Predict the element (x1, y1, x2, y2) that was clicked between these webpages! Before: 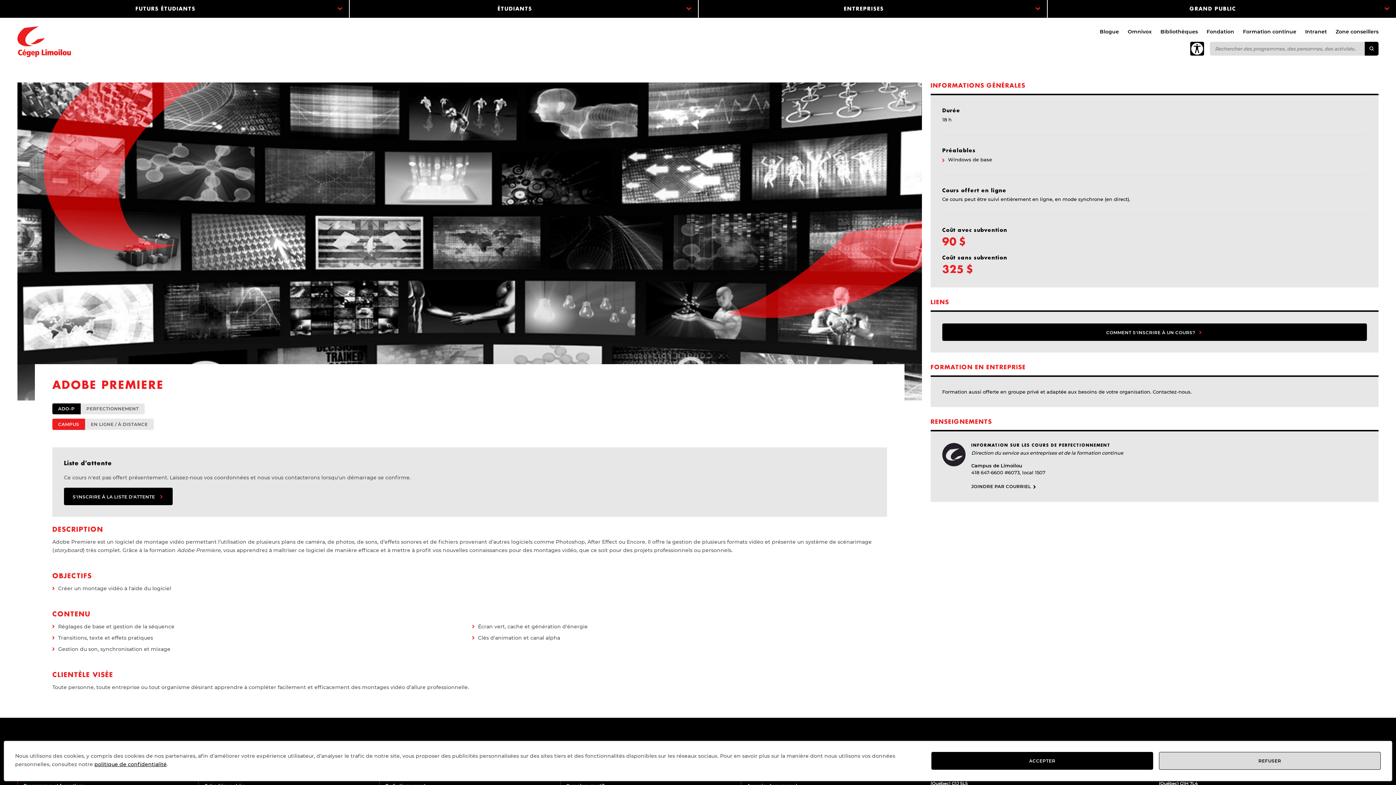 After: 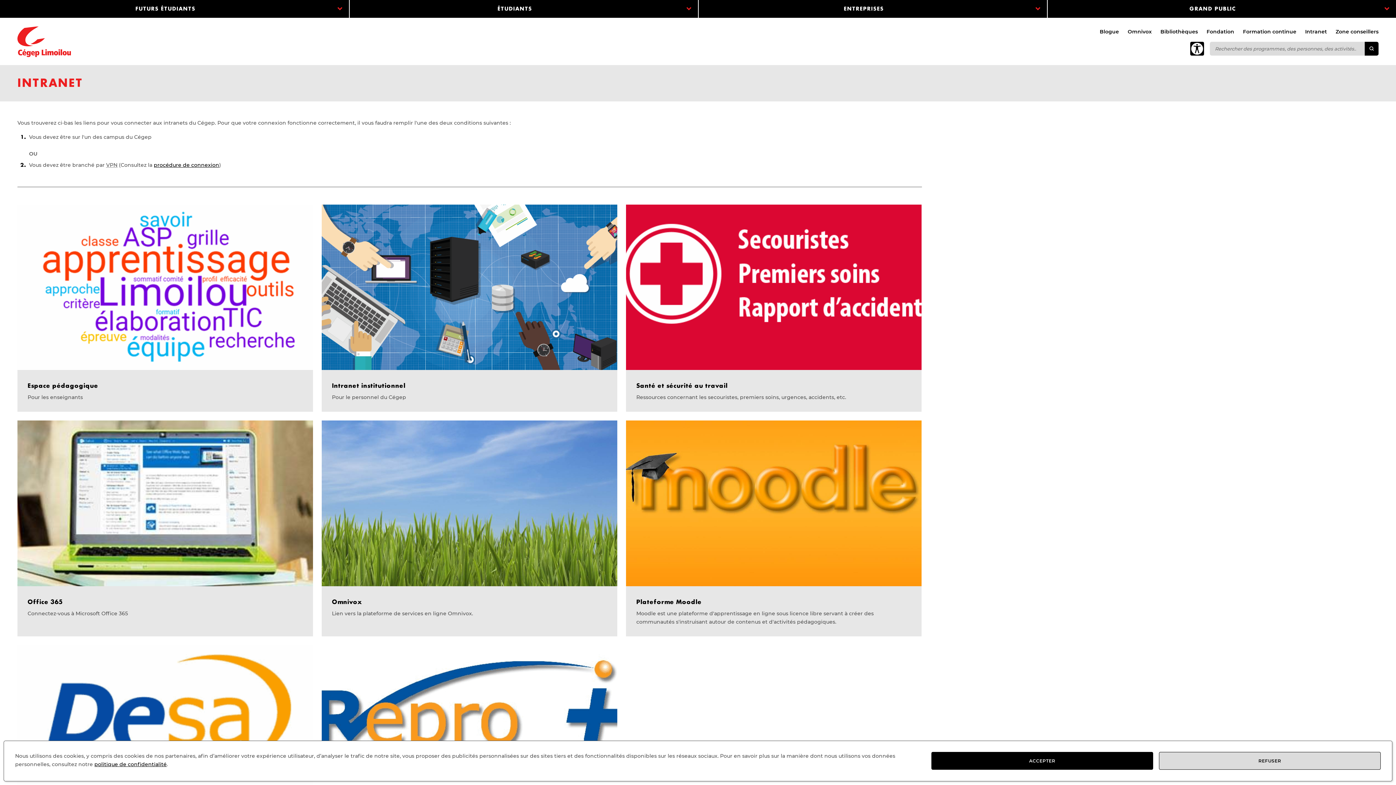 Action: bbox: (1305, 28, 1327, 34) label: Intranet